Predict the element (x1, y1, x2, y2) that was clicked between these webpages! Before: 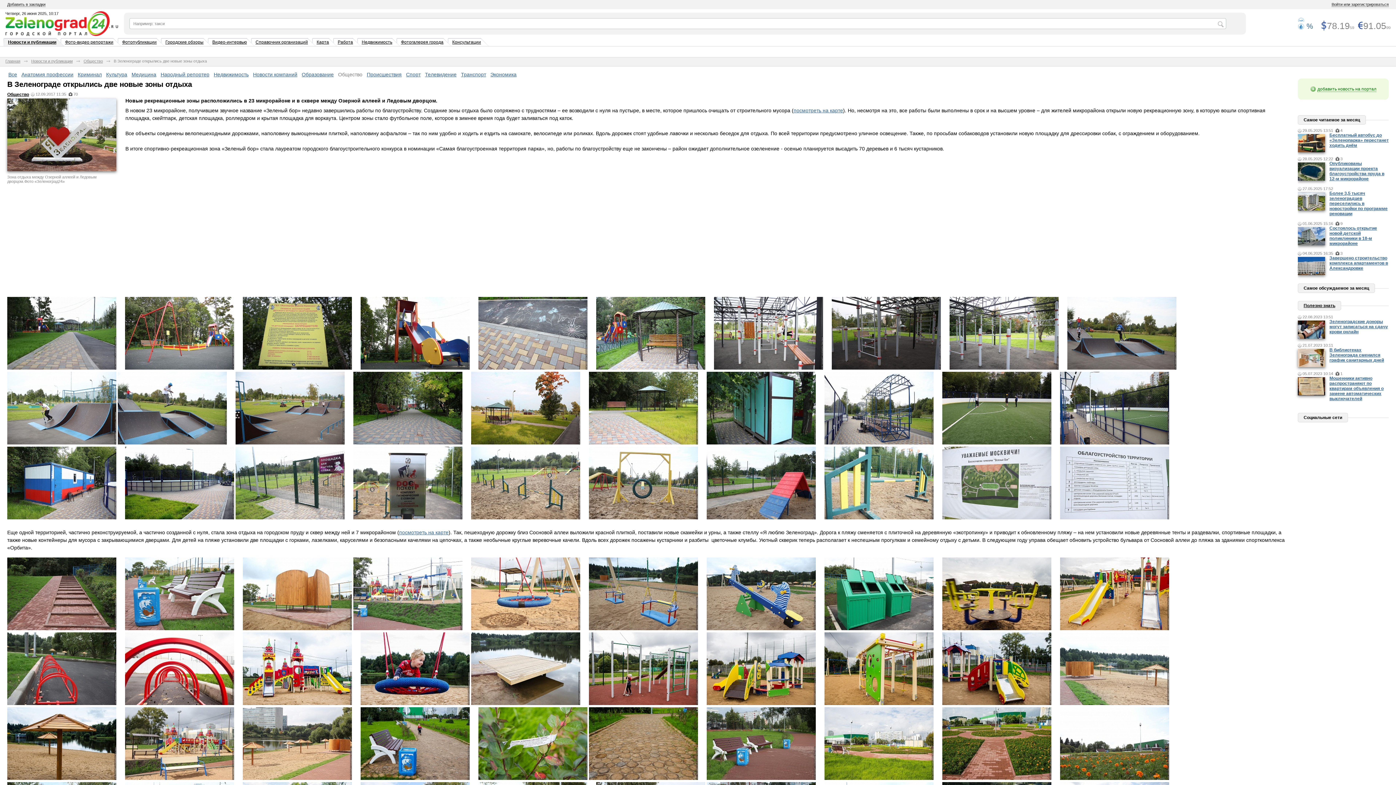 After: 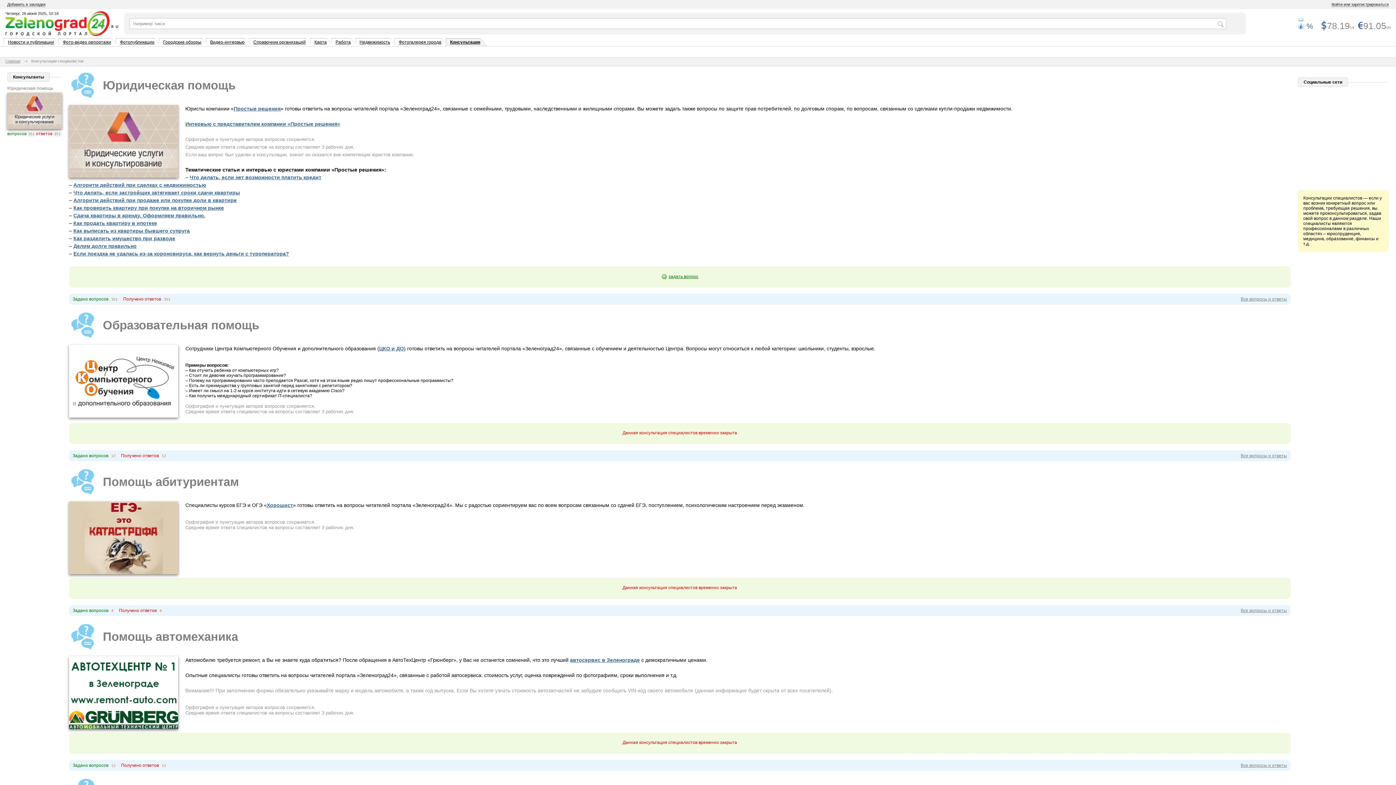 Action: bbox: (452, 39, 481, 44) label: Консультации